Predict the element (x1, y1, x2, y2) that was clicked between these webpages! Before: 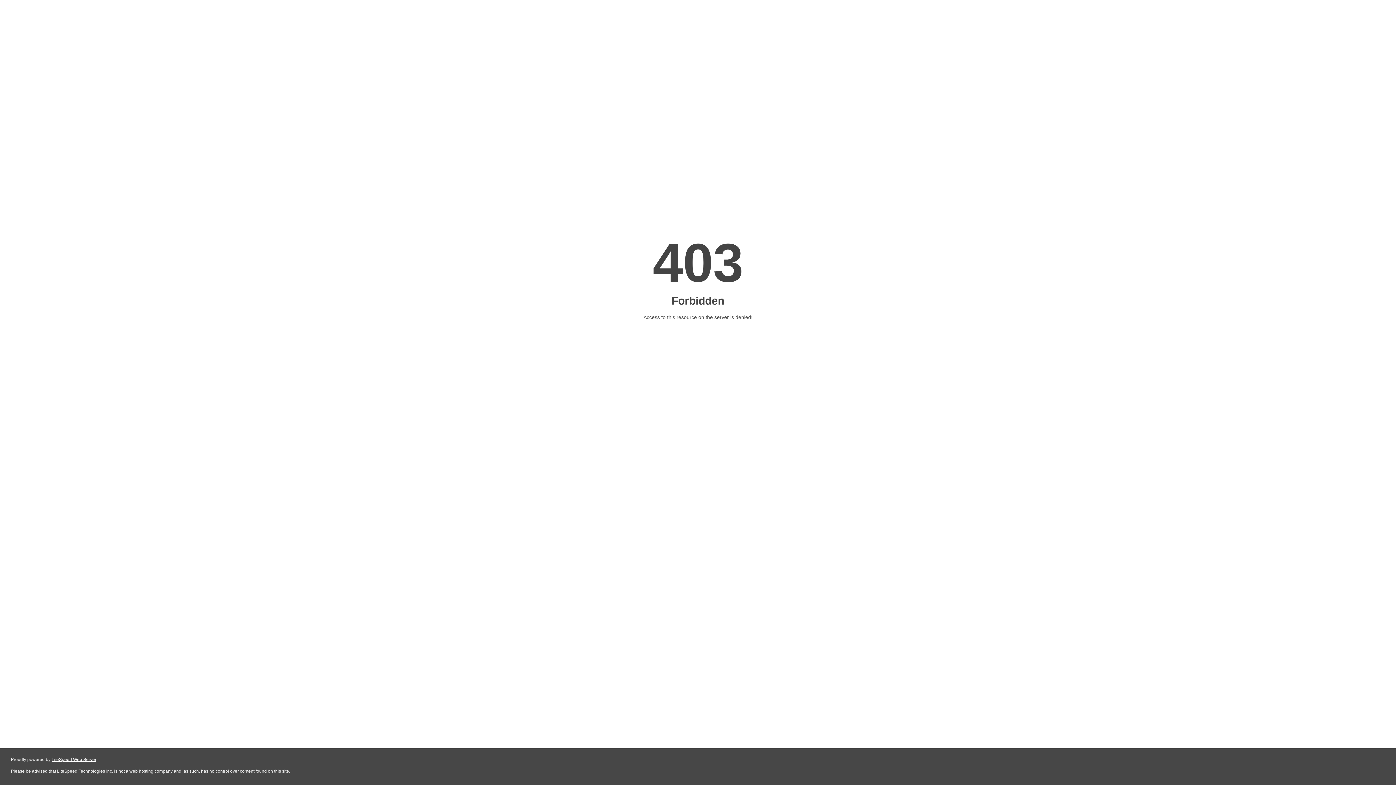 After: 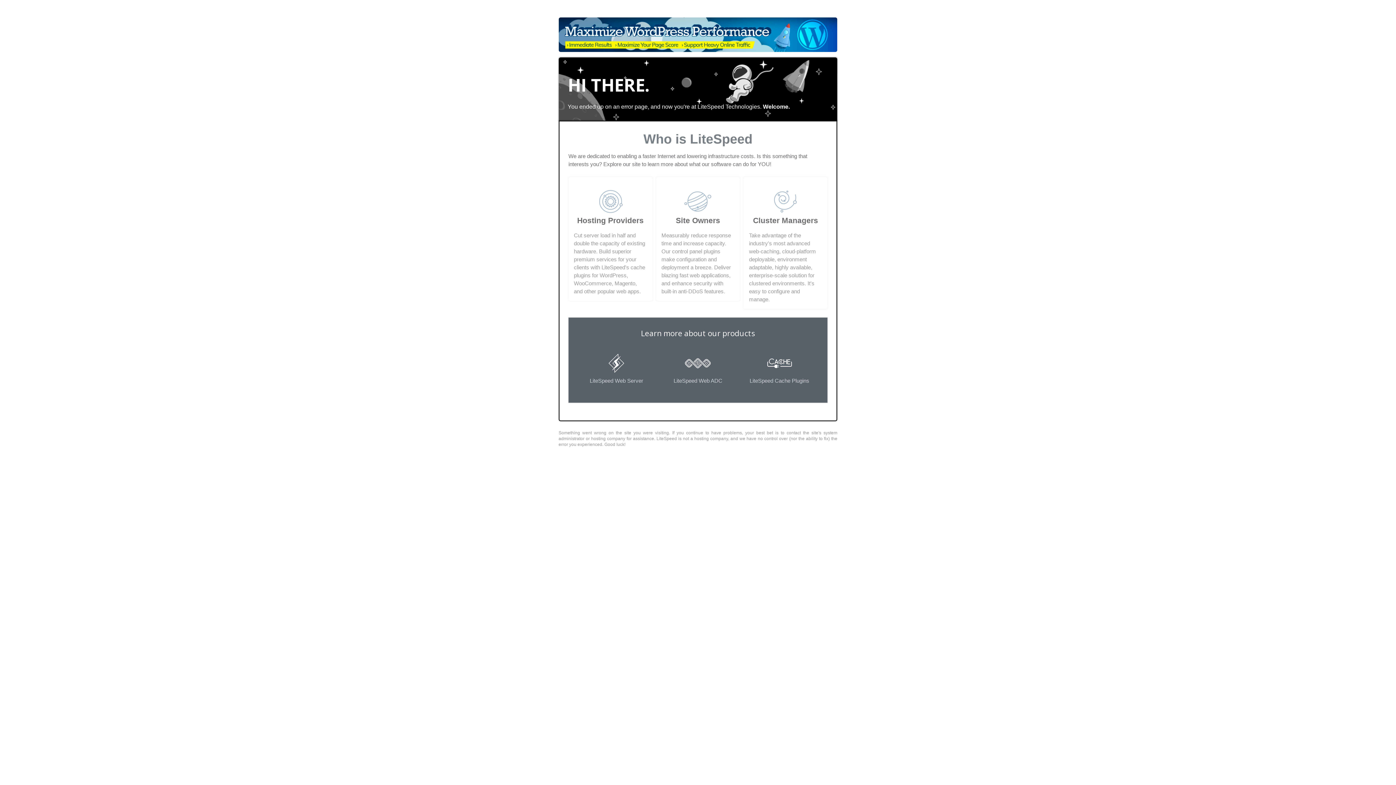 Action: label: LiteSpeed Web Server bbox: (51, 757, 96, 762)